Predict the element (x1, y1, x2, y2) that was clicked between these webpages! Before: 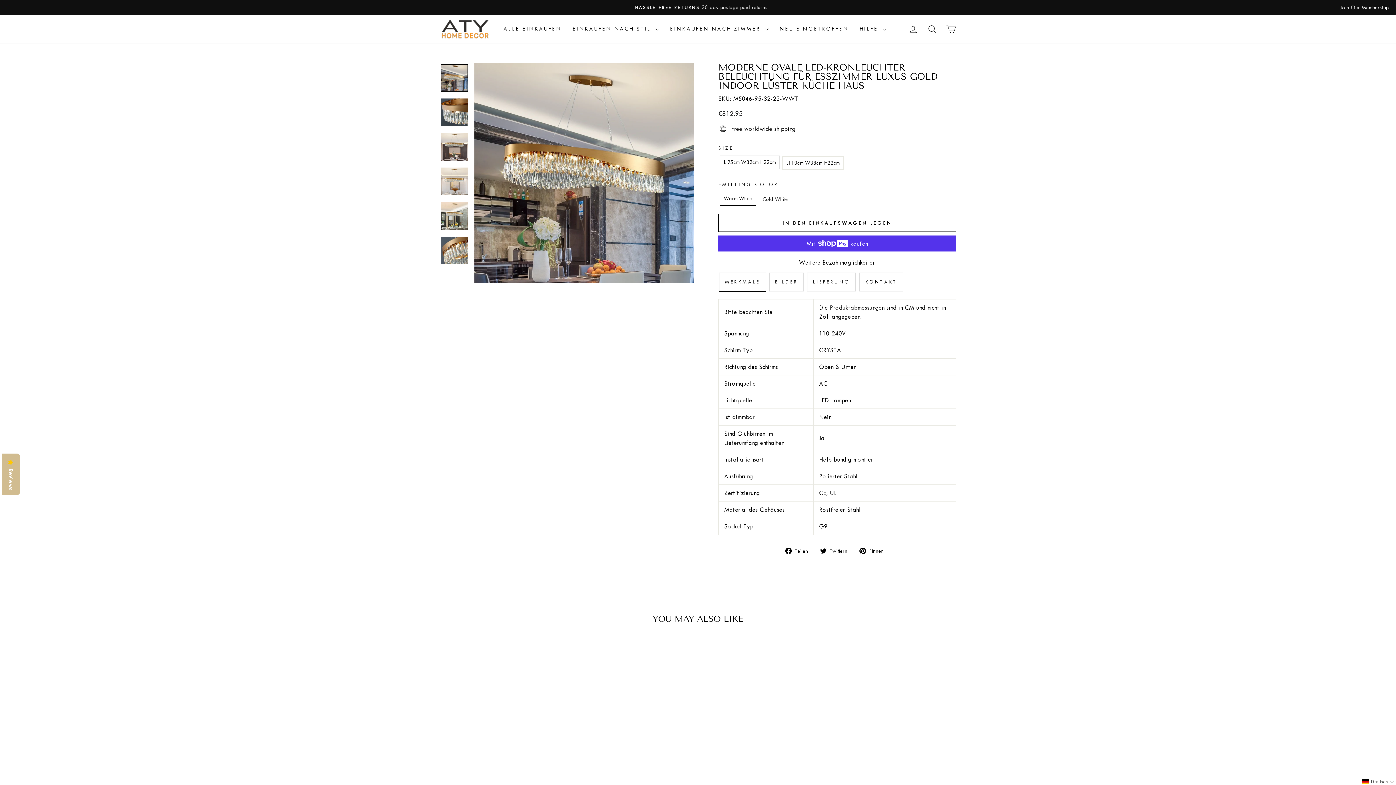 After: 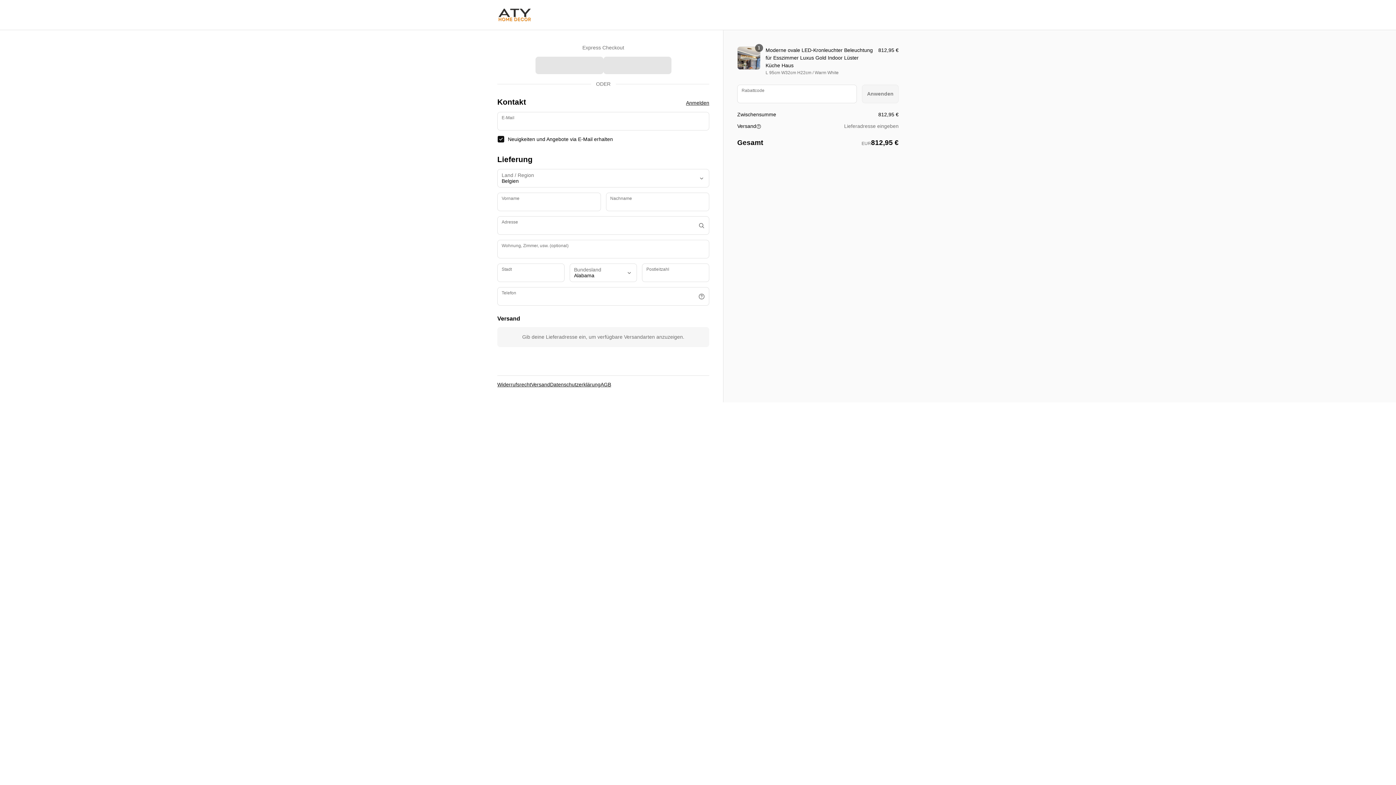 Action: label: Weitere Bezahlmöglichkeiten bbox: (718, 258, 956, 267)